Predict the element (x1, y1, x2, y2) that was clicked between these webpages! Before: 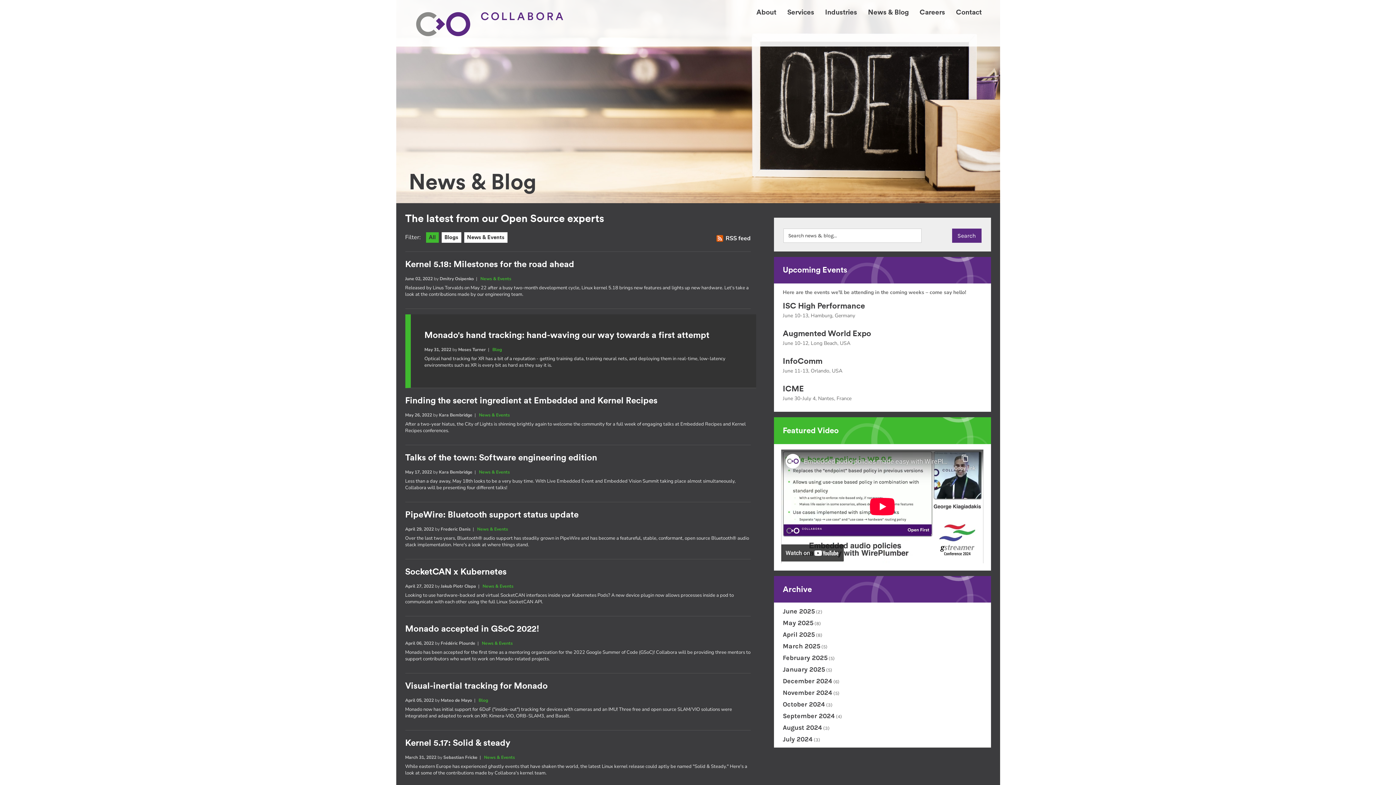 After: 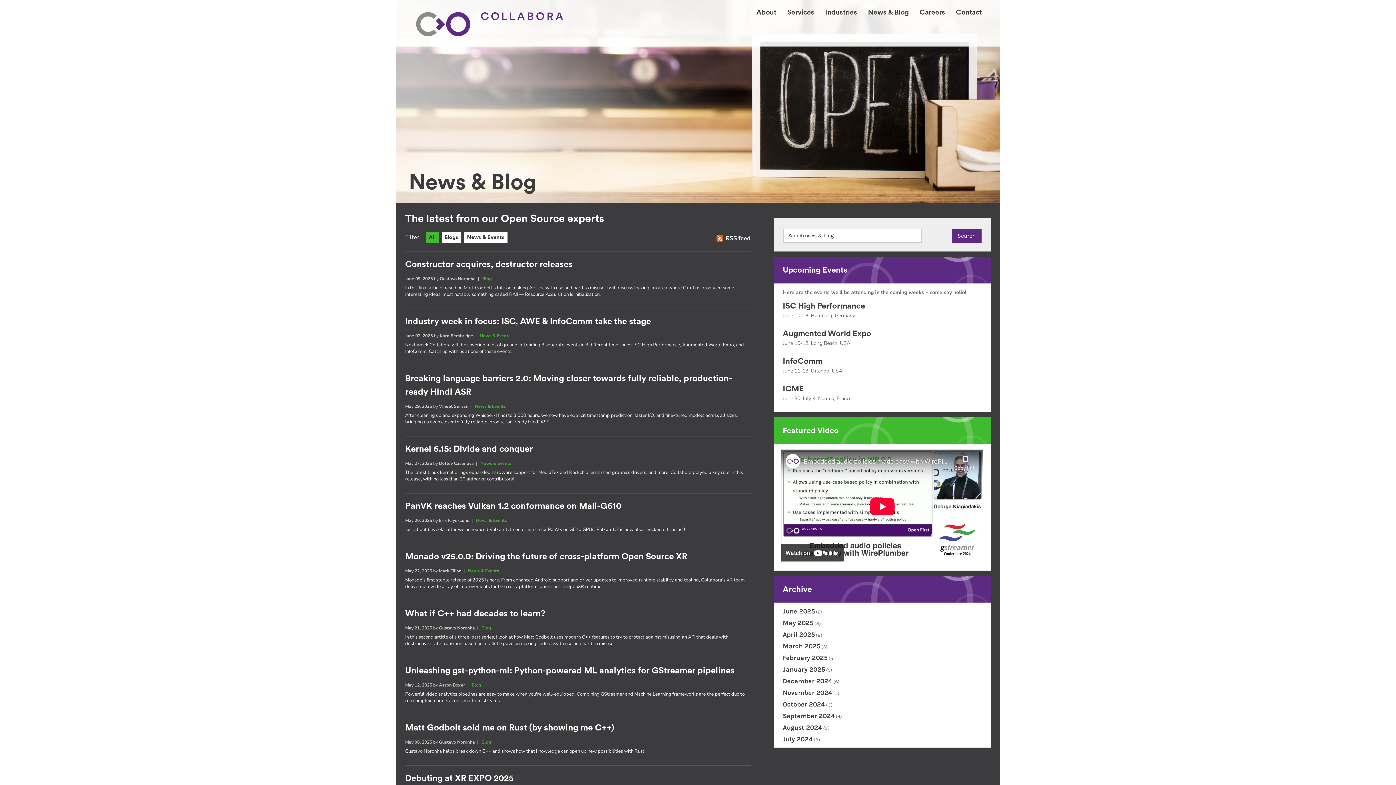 Action: bbox: (857, 0, 908, 16) label: News & Blog